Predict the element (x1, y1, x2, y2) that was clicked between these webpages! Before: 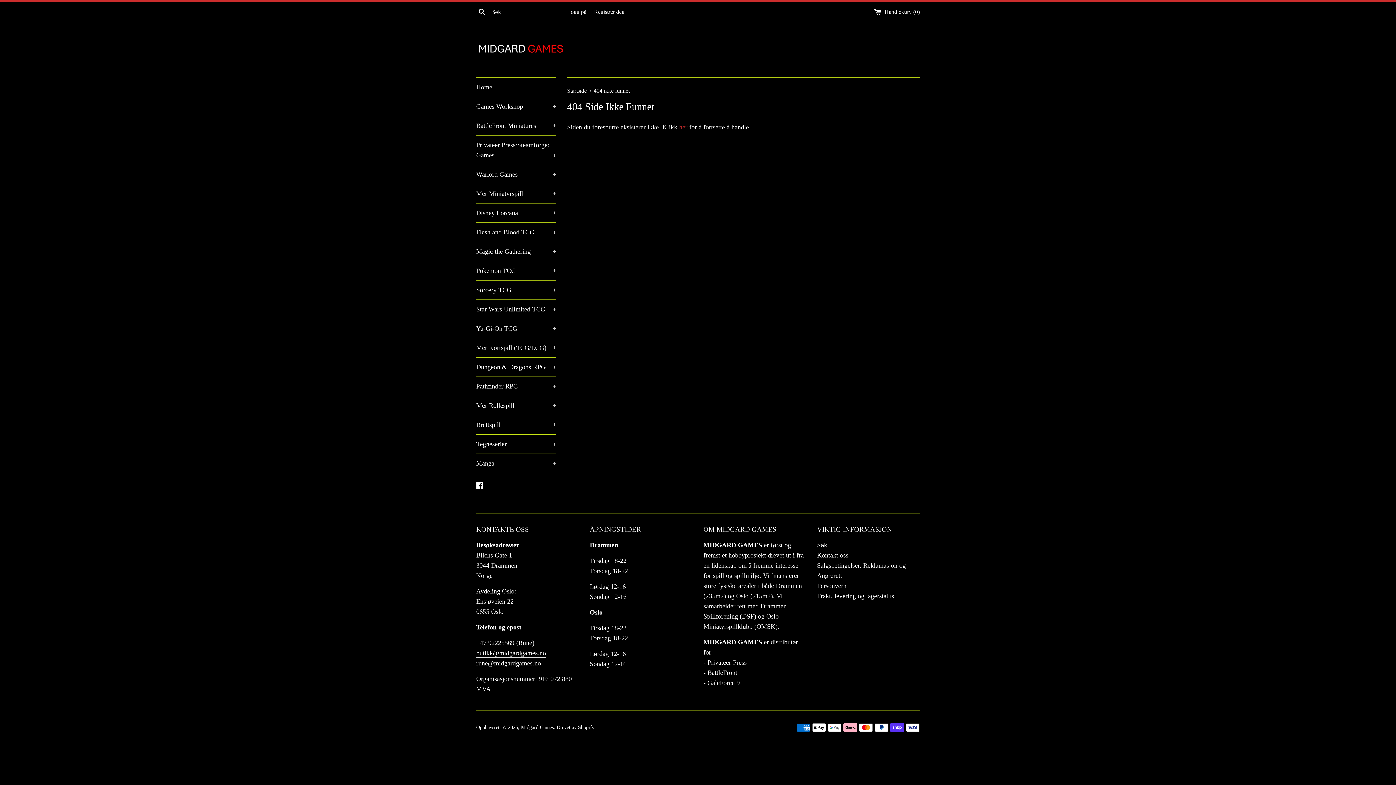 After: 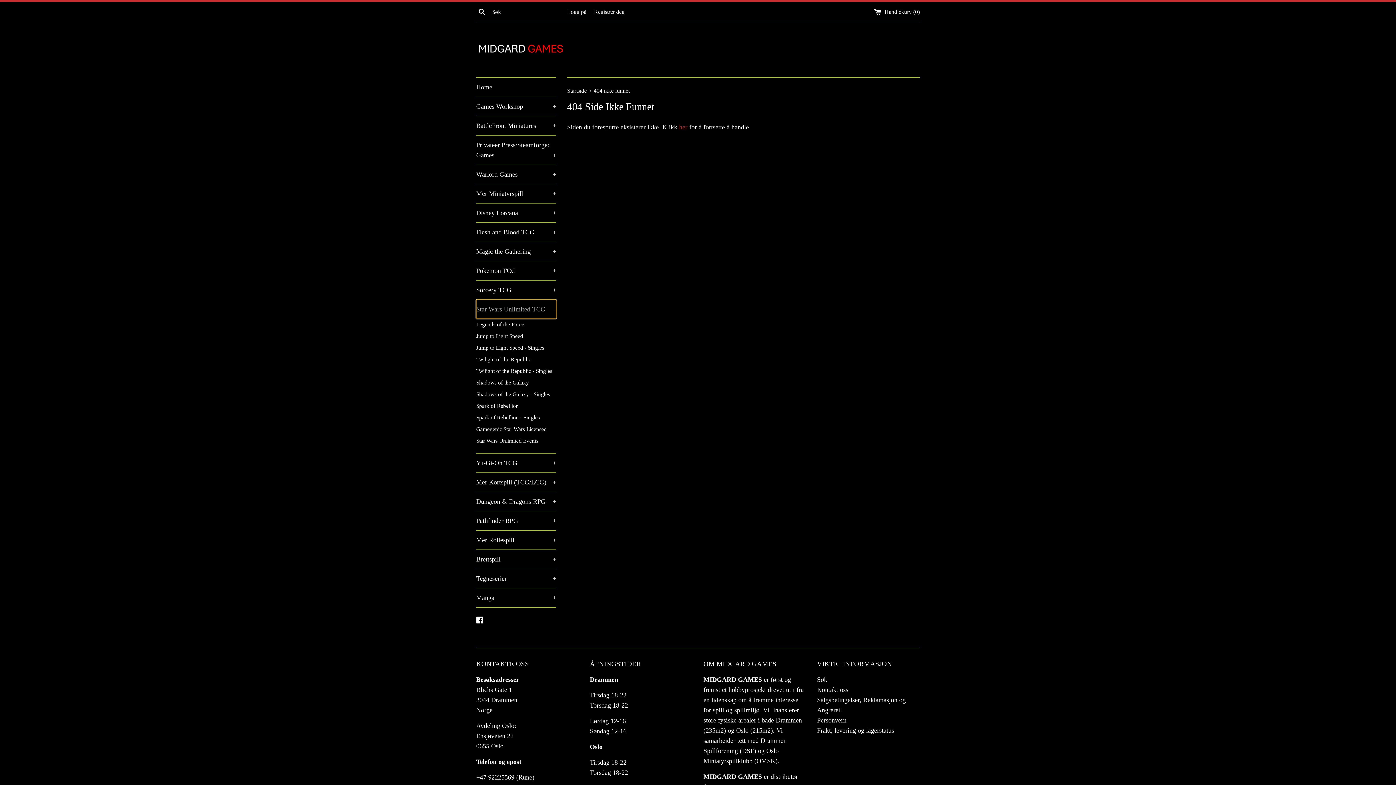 Action: label: Star Wars Unlimited TCG
+ bbox: (476, 300, 556, 318)